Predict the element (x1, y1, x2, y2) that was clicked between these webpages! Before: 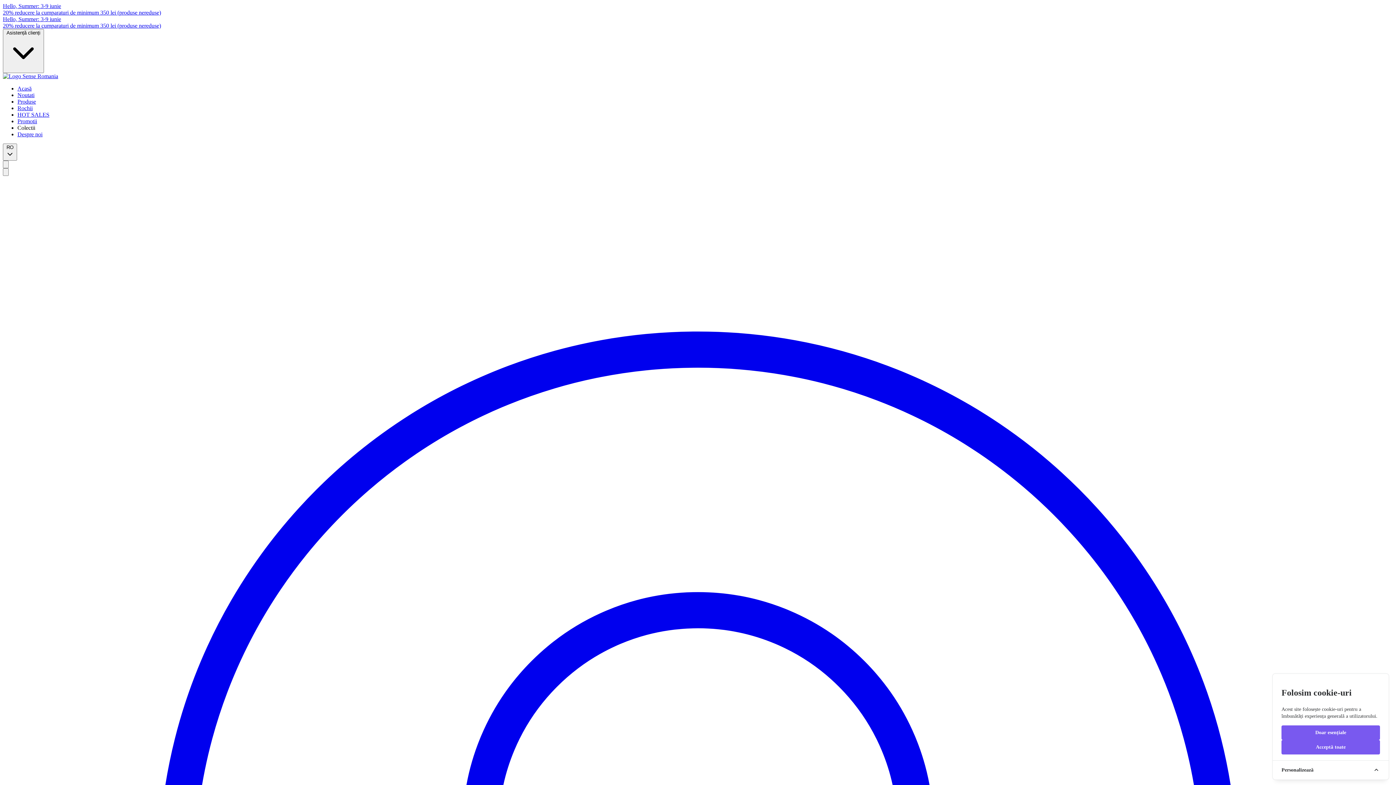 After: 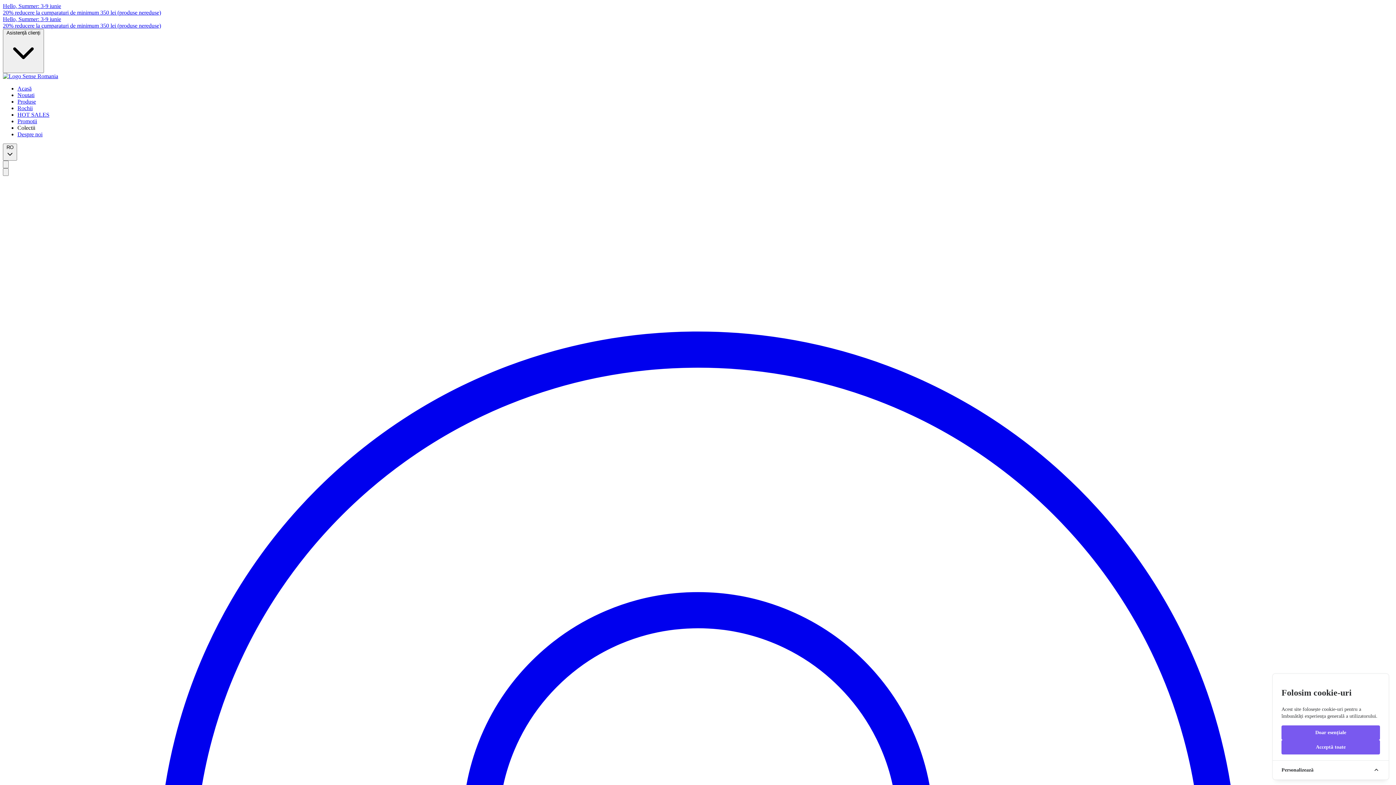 Action: label: Noutati bbox: (17, 92, 34, 98)